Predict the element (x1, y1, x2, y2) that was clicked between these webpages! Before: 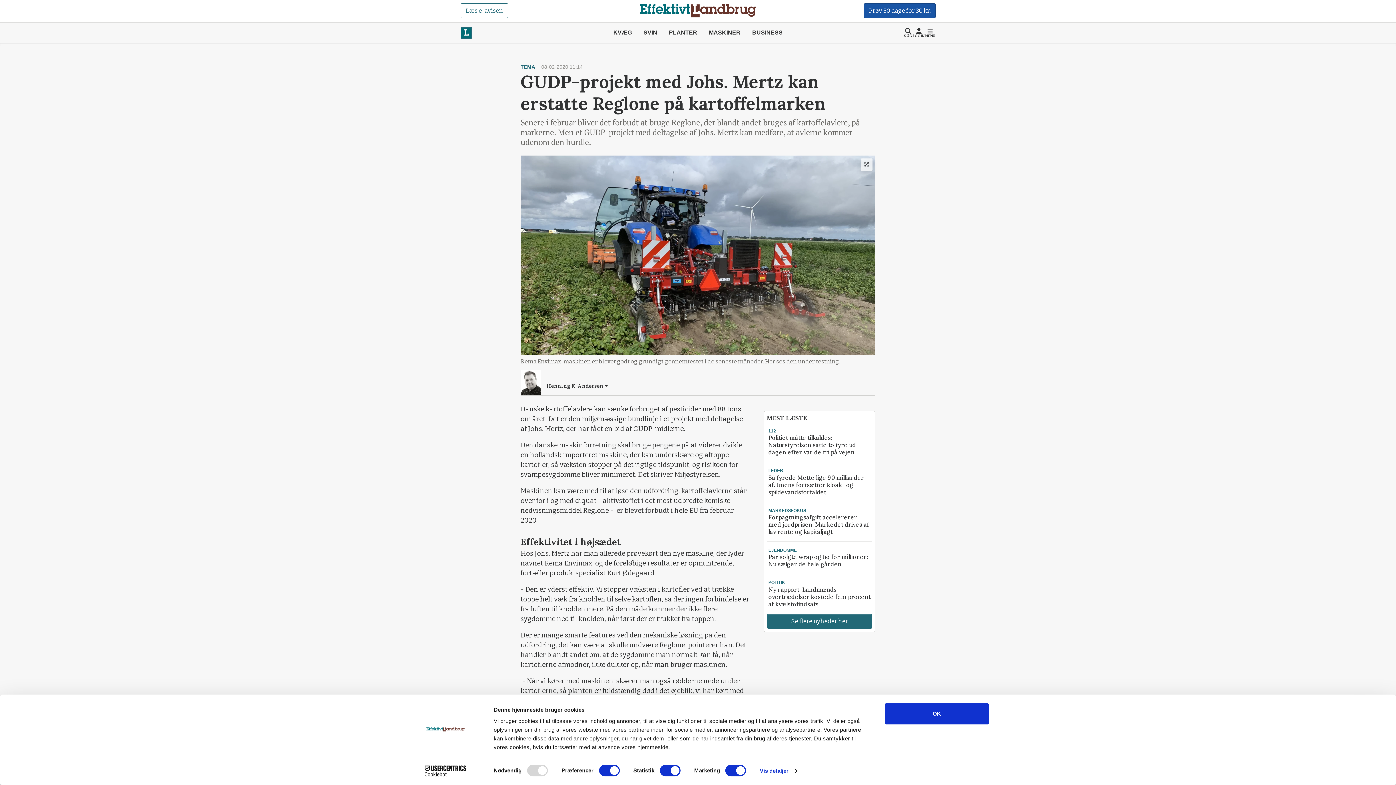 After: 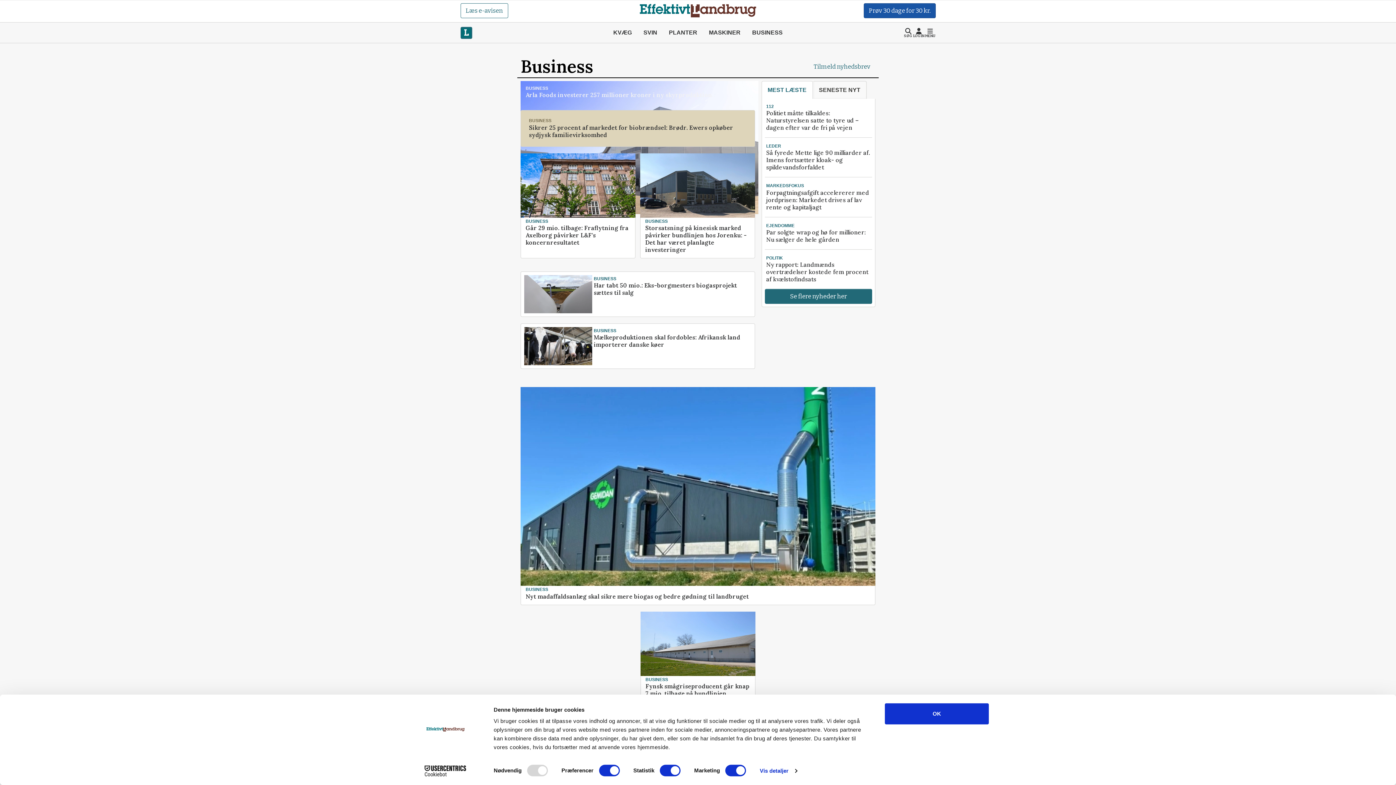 Action: label: BUSINESS bbox: (746, 24, 788, 41)